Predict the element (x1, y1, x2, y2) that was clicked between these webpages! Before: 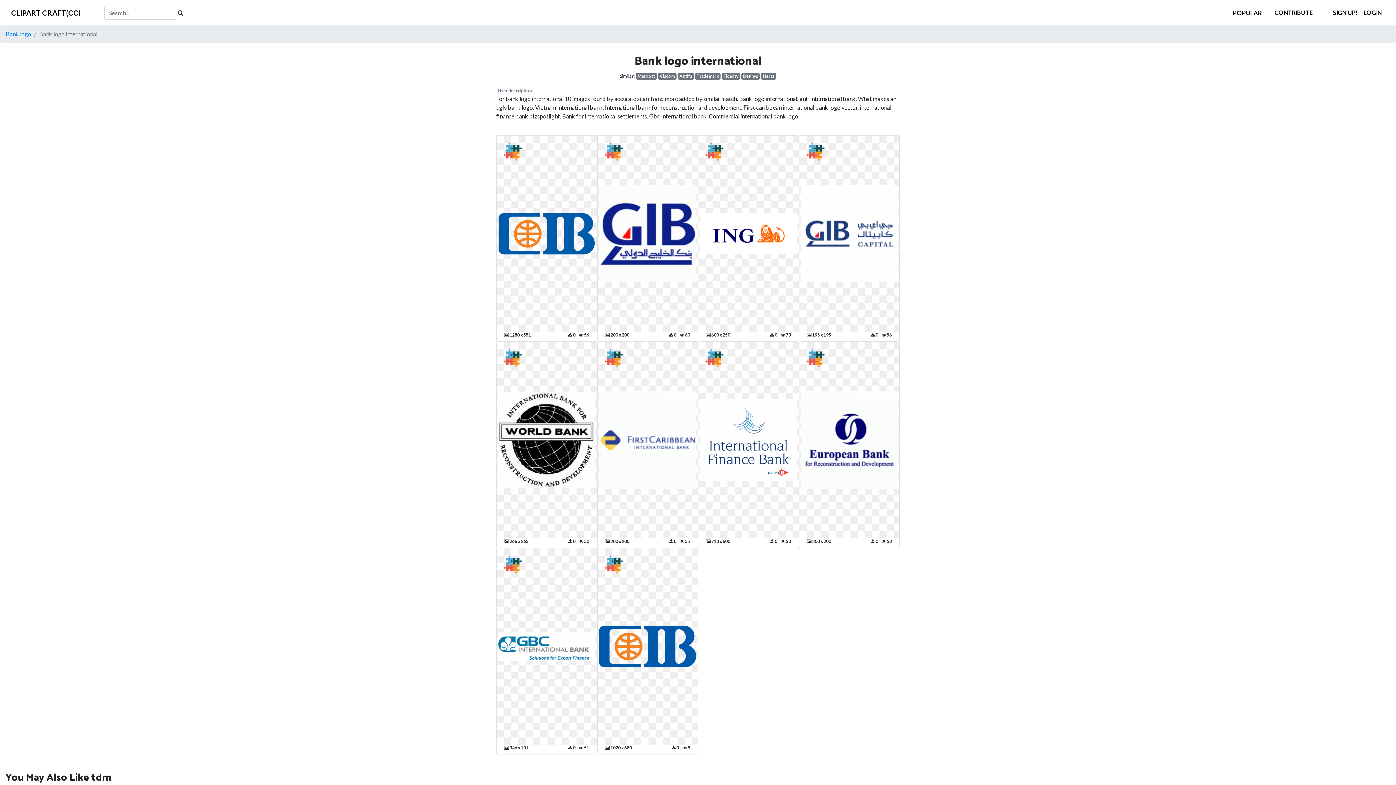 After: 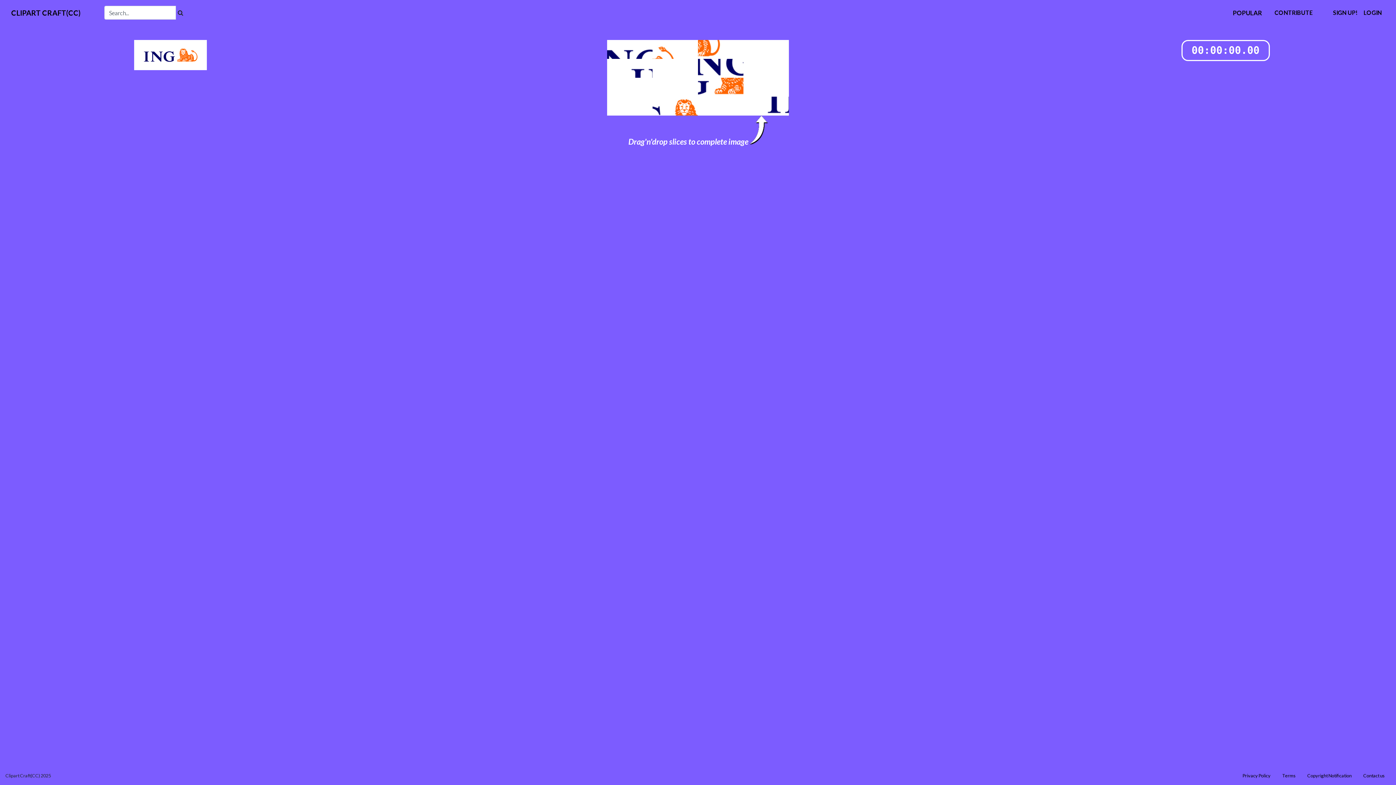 Action: bbox: (705, 147, 723, 154)